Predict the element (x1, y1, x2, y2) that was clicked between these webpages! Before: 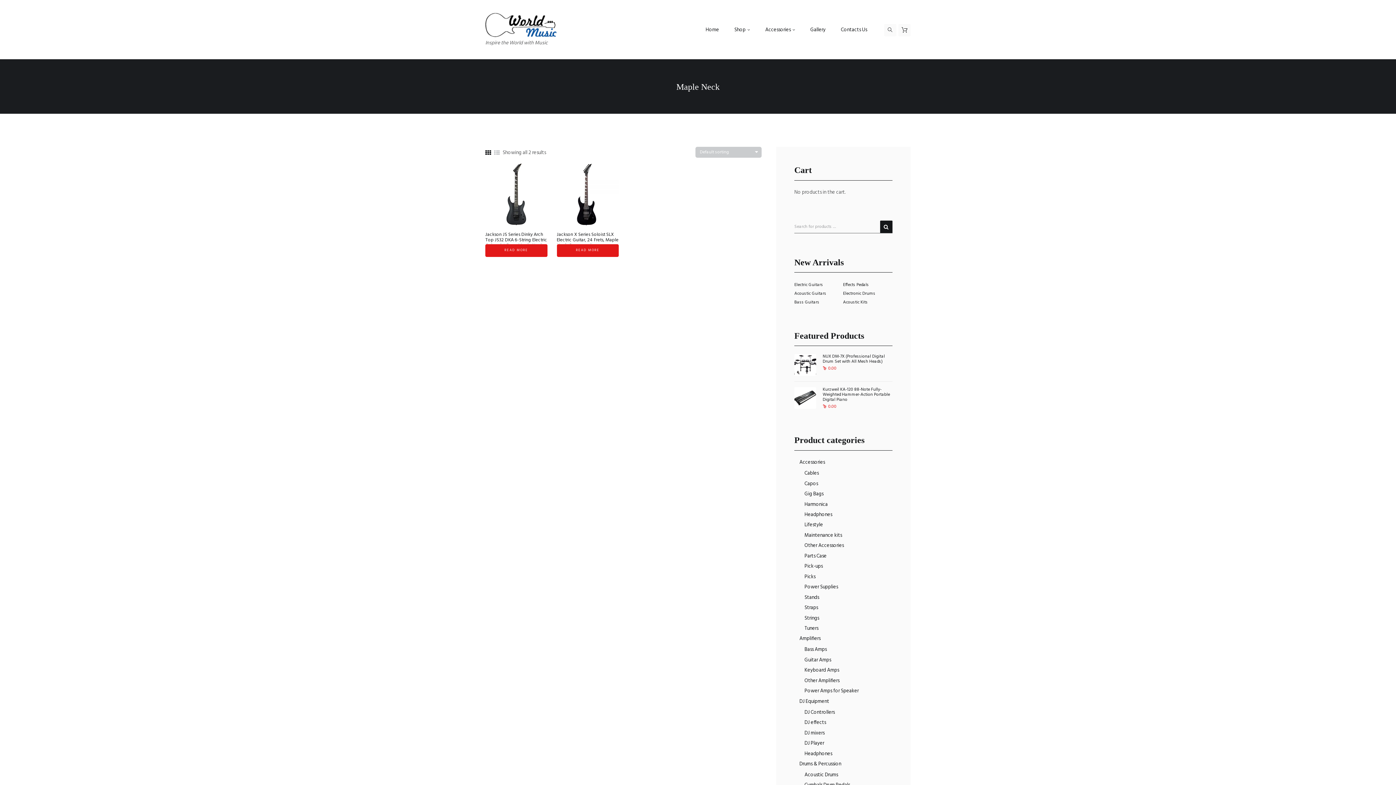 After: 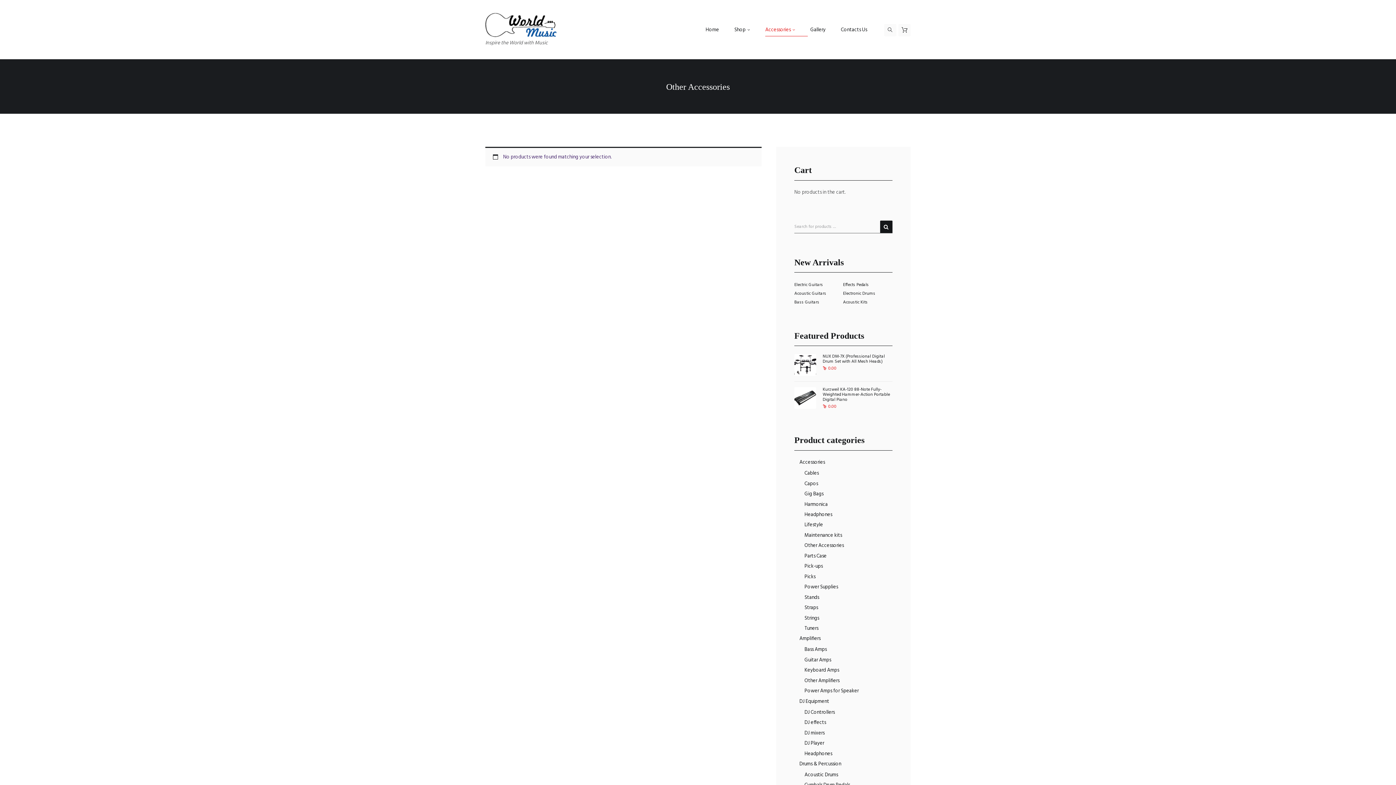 Action: bbox: (804, 541, 843, 550) label: Other Accessories